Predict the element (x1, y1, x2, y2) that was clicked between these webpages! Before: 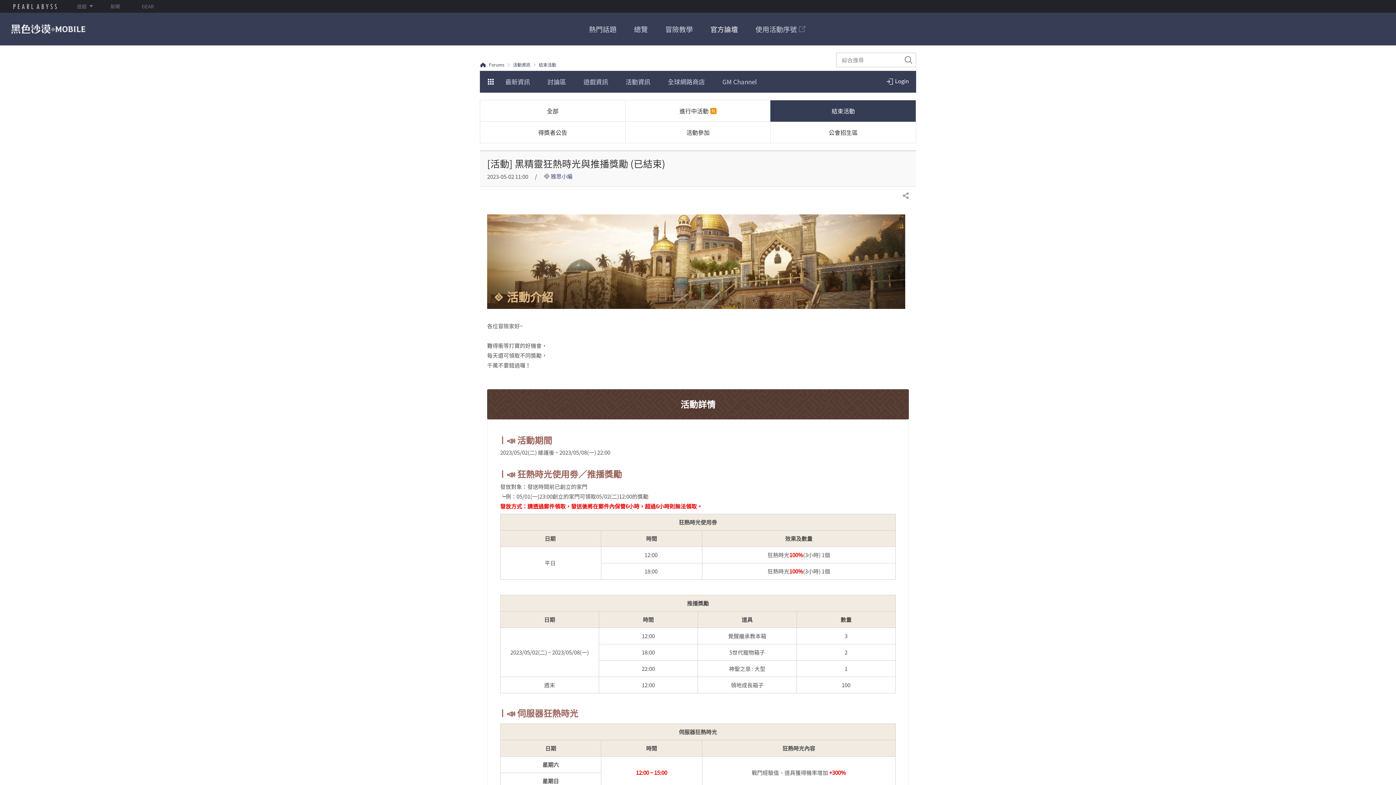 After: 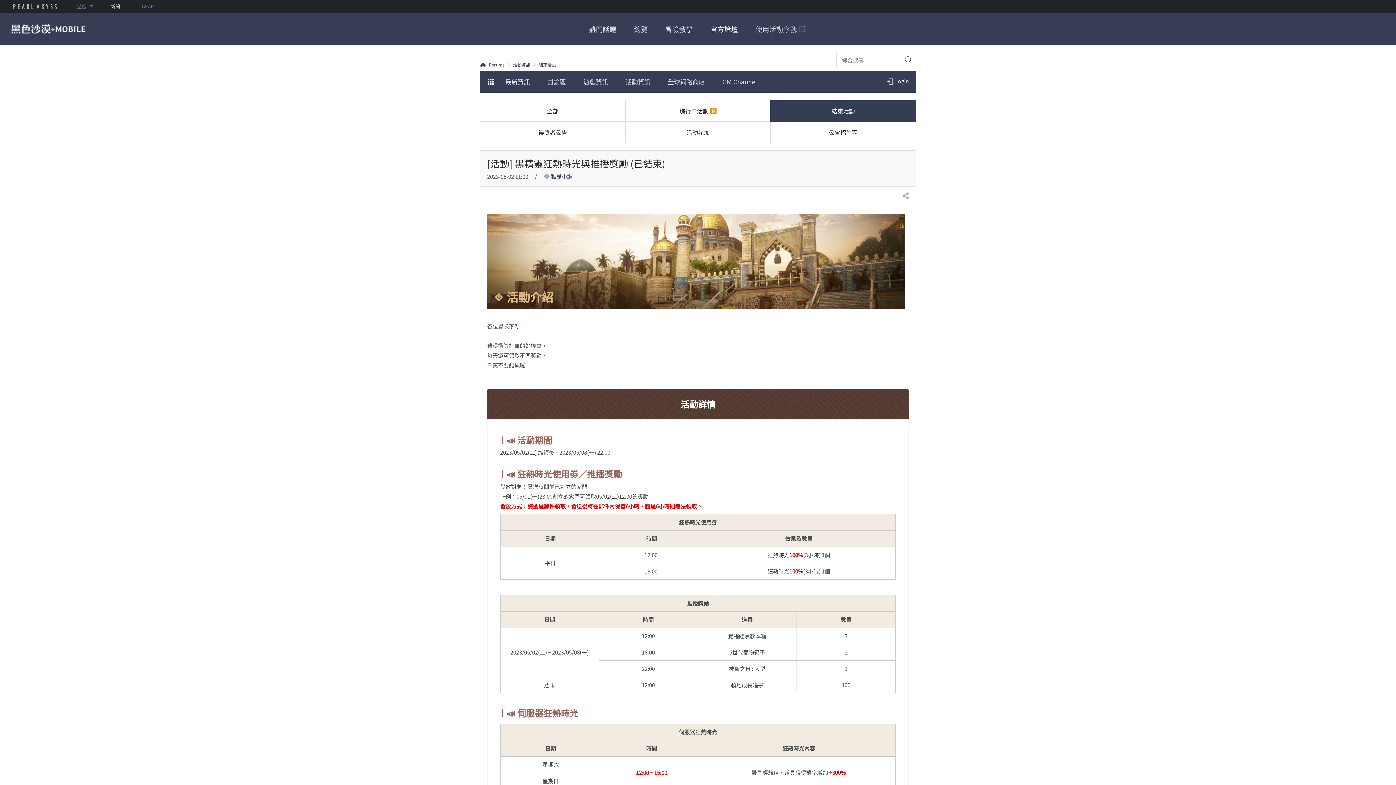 Action: label: 新聞 bbox: (99, 1, 130, 11)